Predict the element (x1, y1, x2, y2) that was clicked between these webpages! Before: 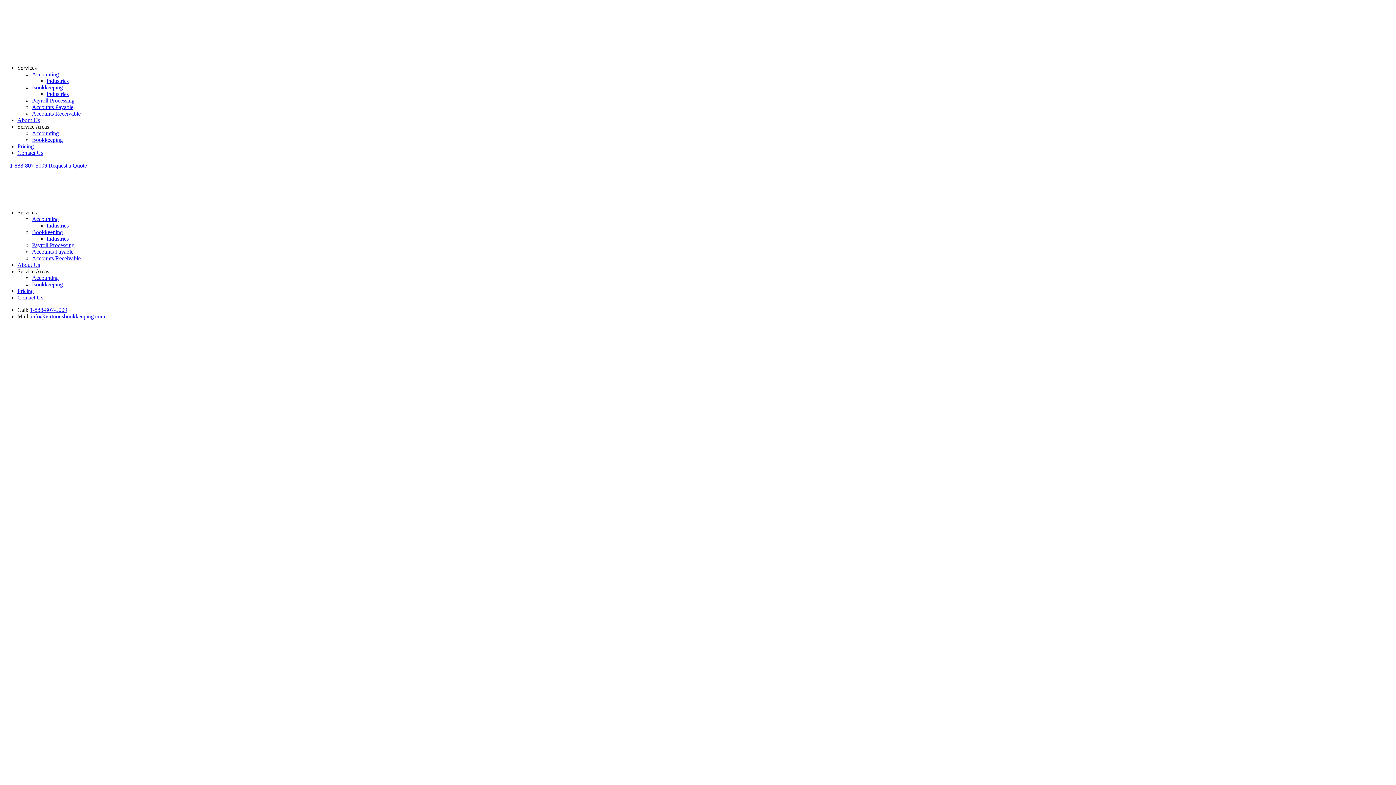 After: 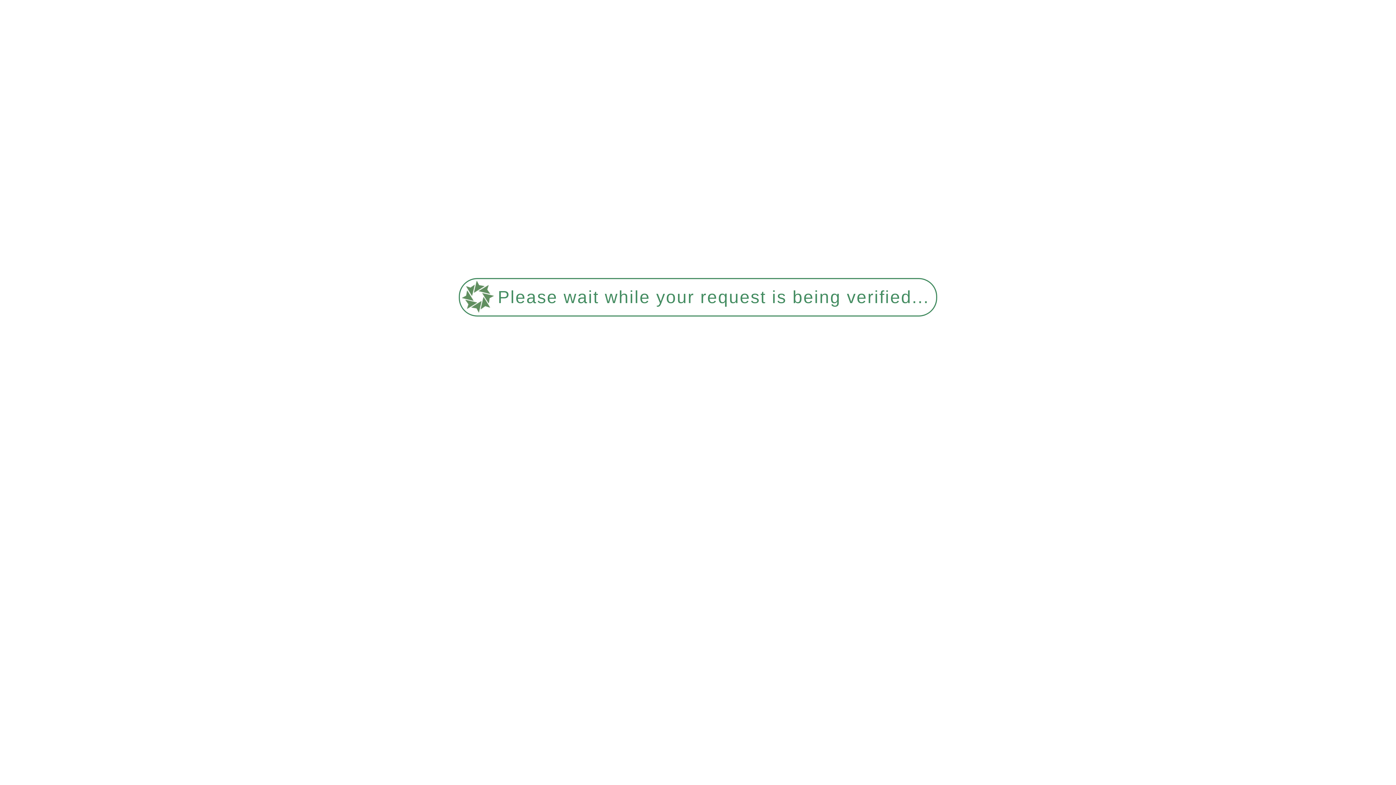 Action: label: Bookkeeping bbox: (32, 136, 62, 142)